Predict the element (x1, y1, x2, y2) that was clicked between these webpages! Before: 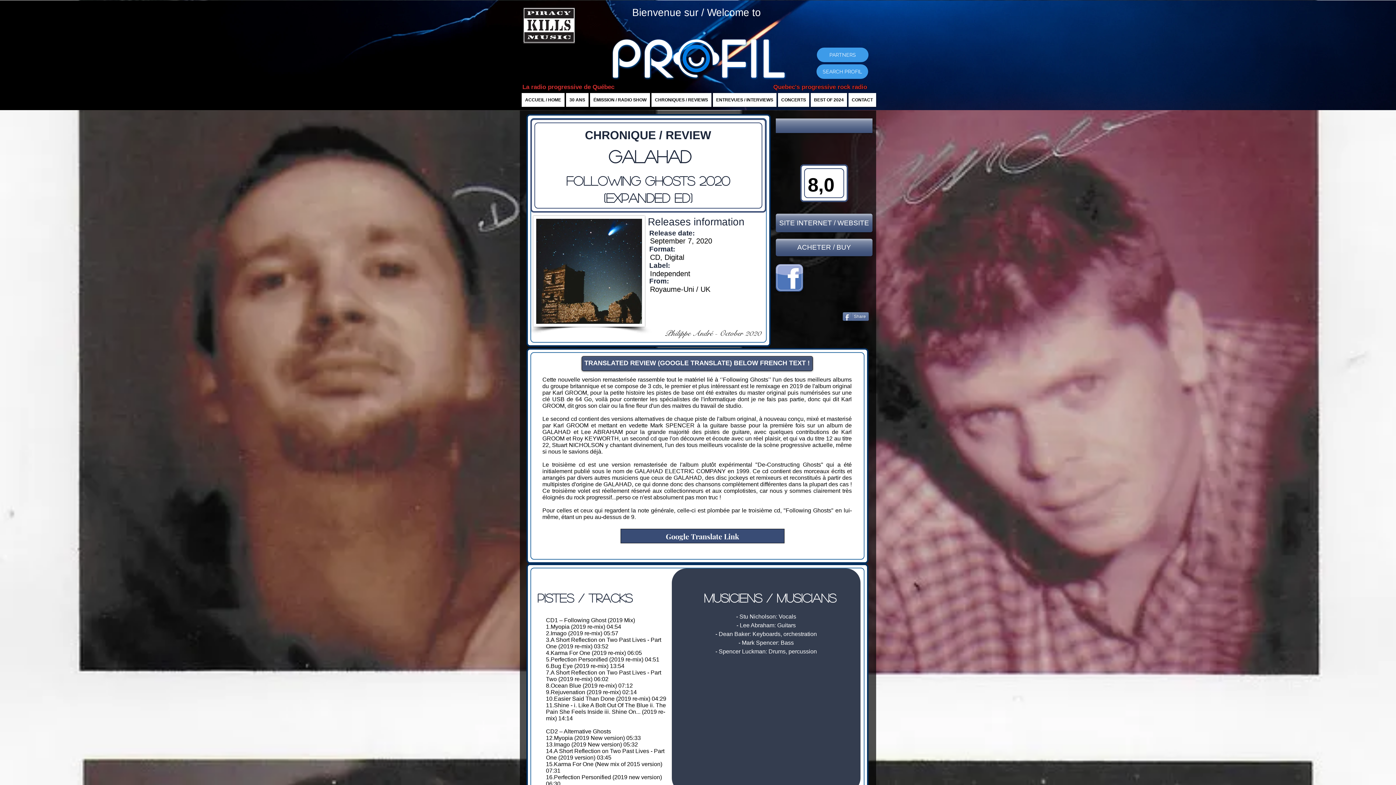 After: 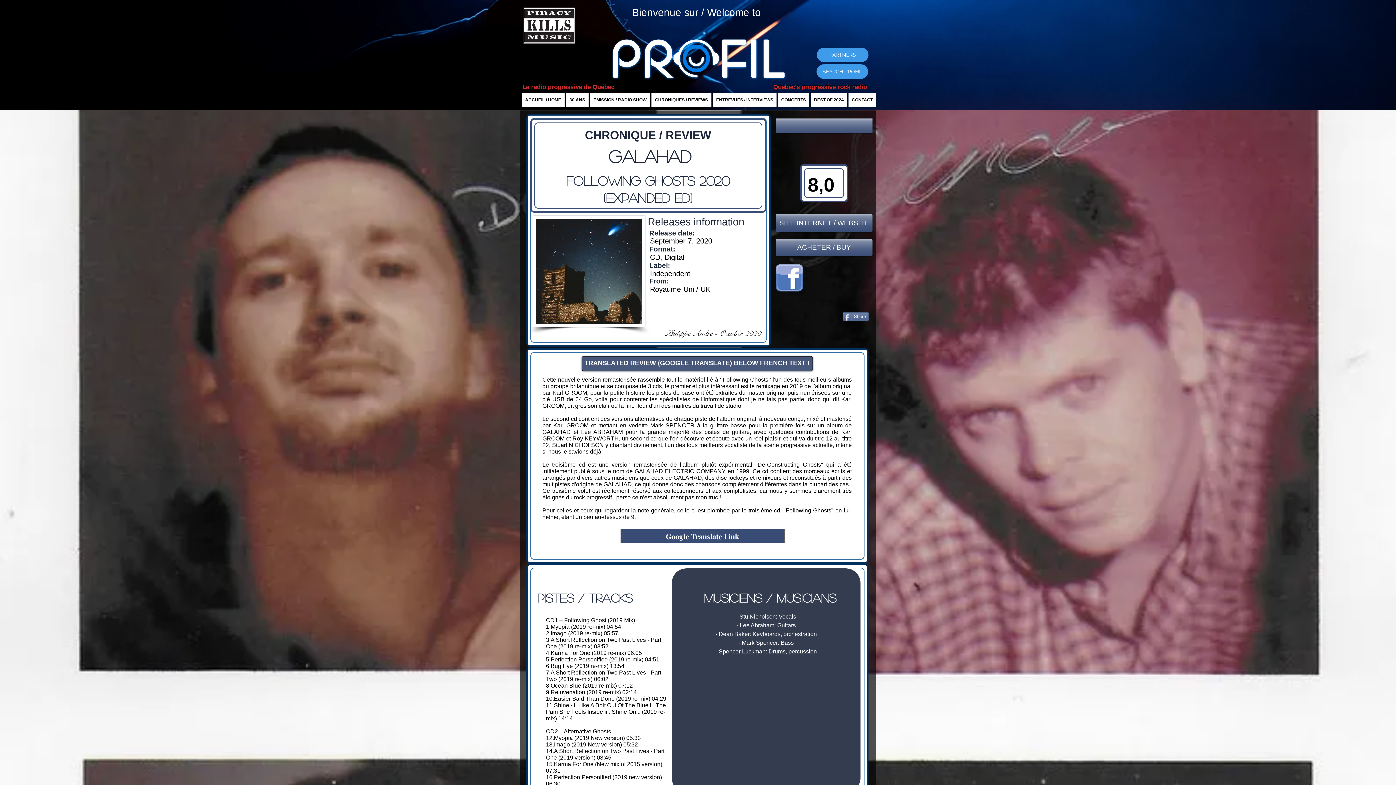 Action: bbox: (776, 264, 803, 291)